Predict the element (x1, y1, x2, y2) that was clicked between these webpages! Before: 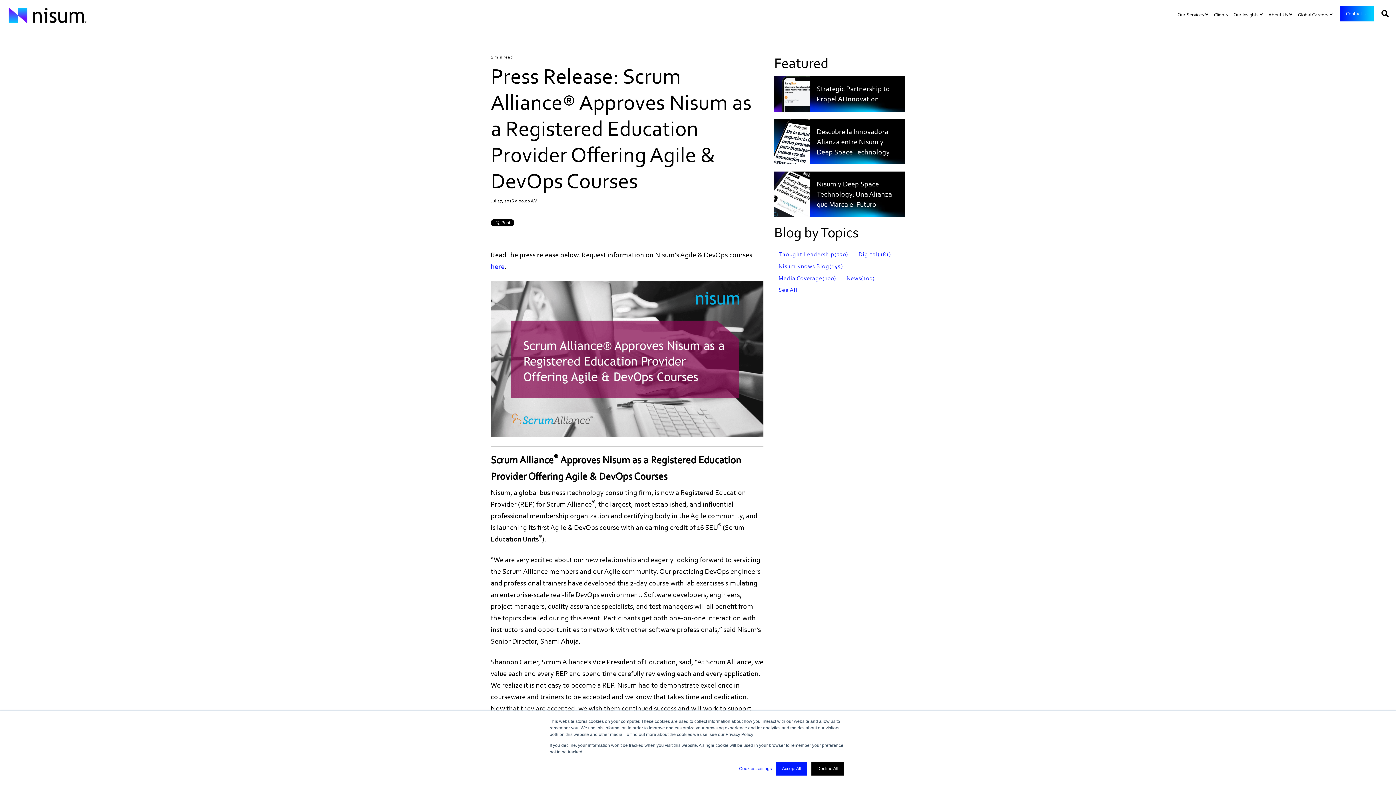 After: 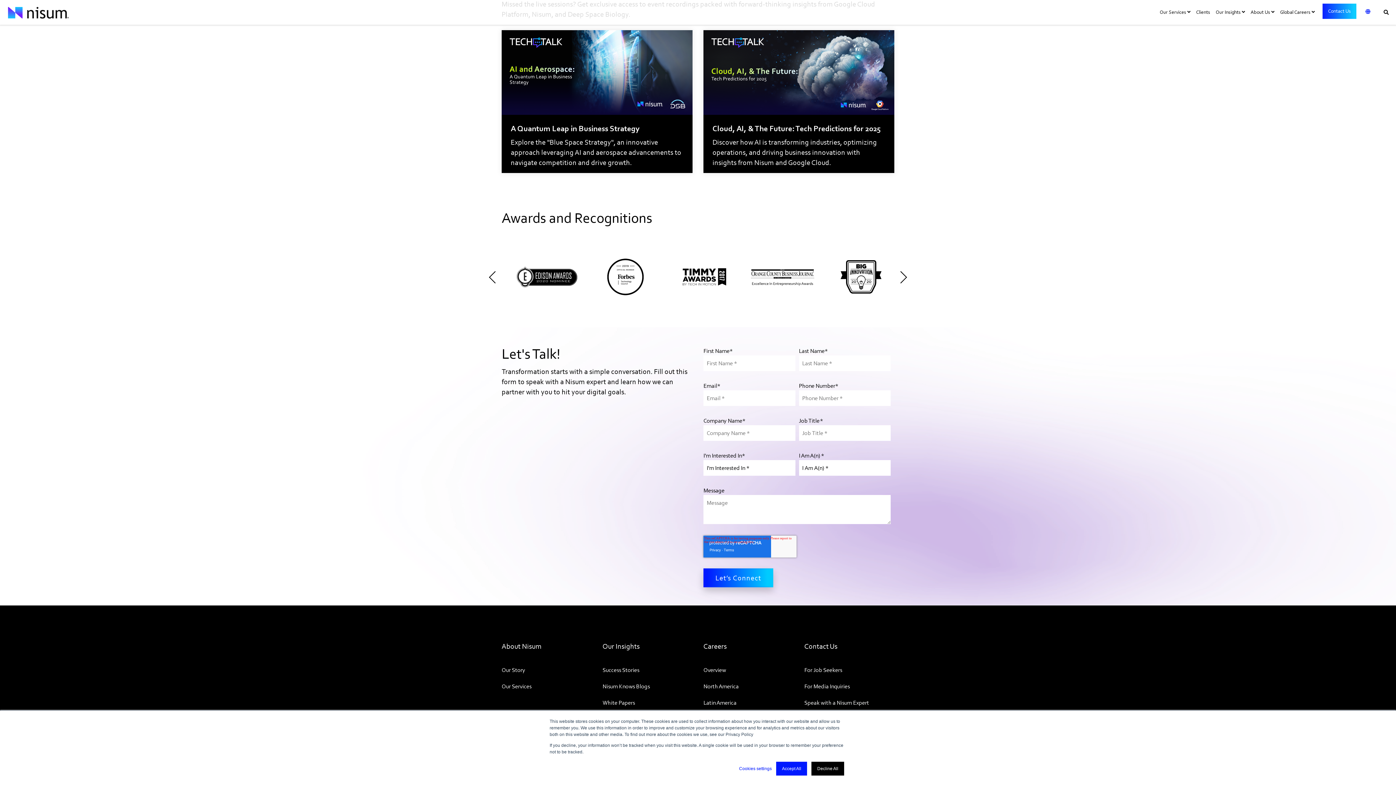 Action: label: Contact Us bbox: (1340, 6, 1374, 21)